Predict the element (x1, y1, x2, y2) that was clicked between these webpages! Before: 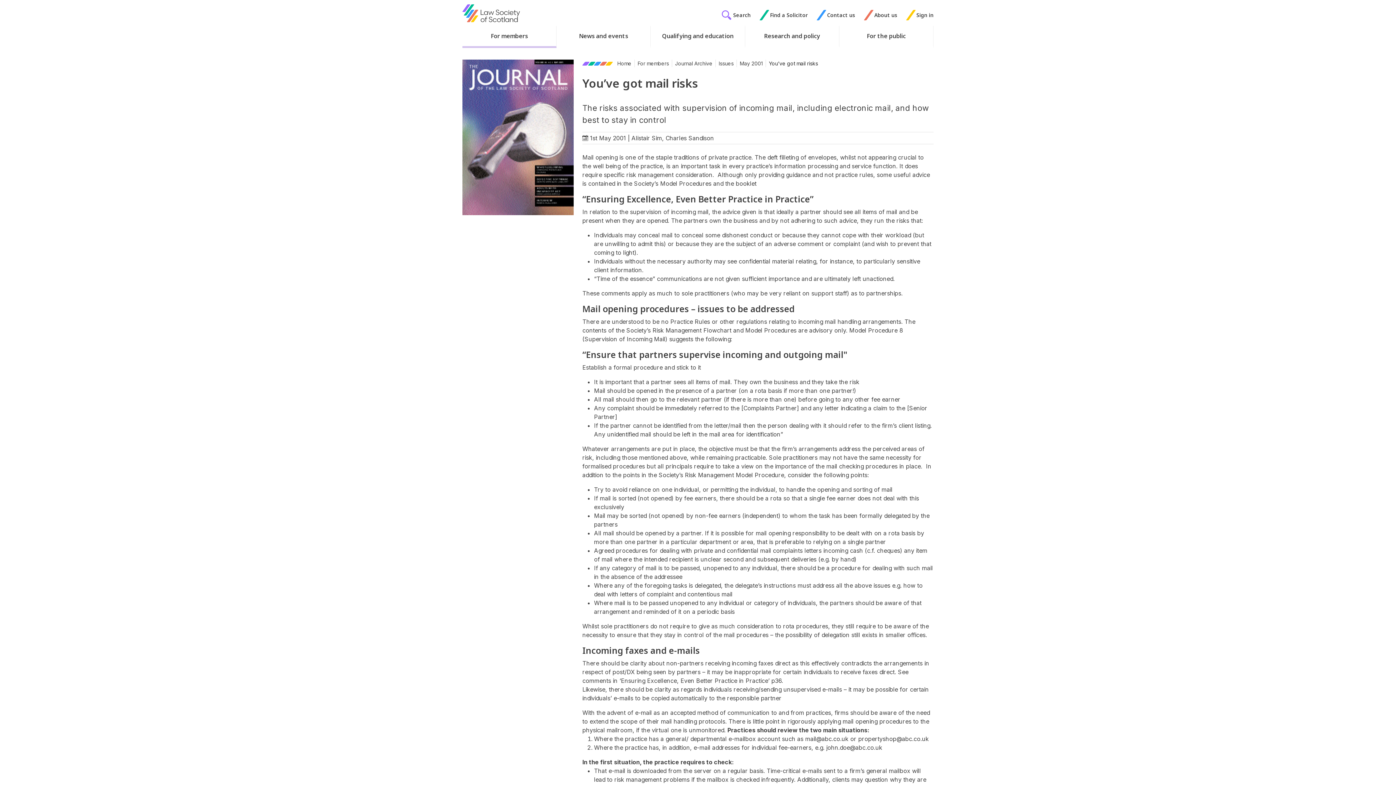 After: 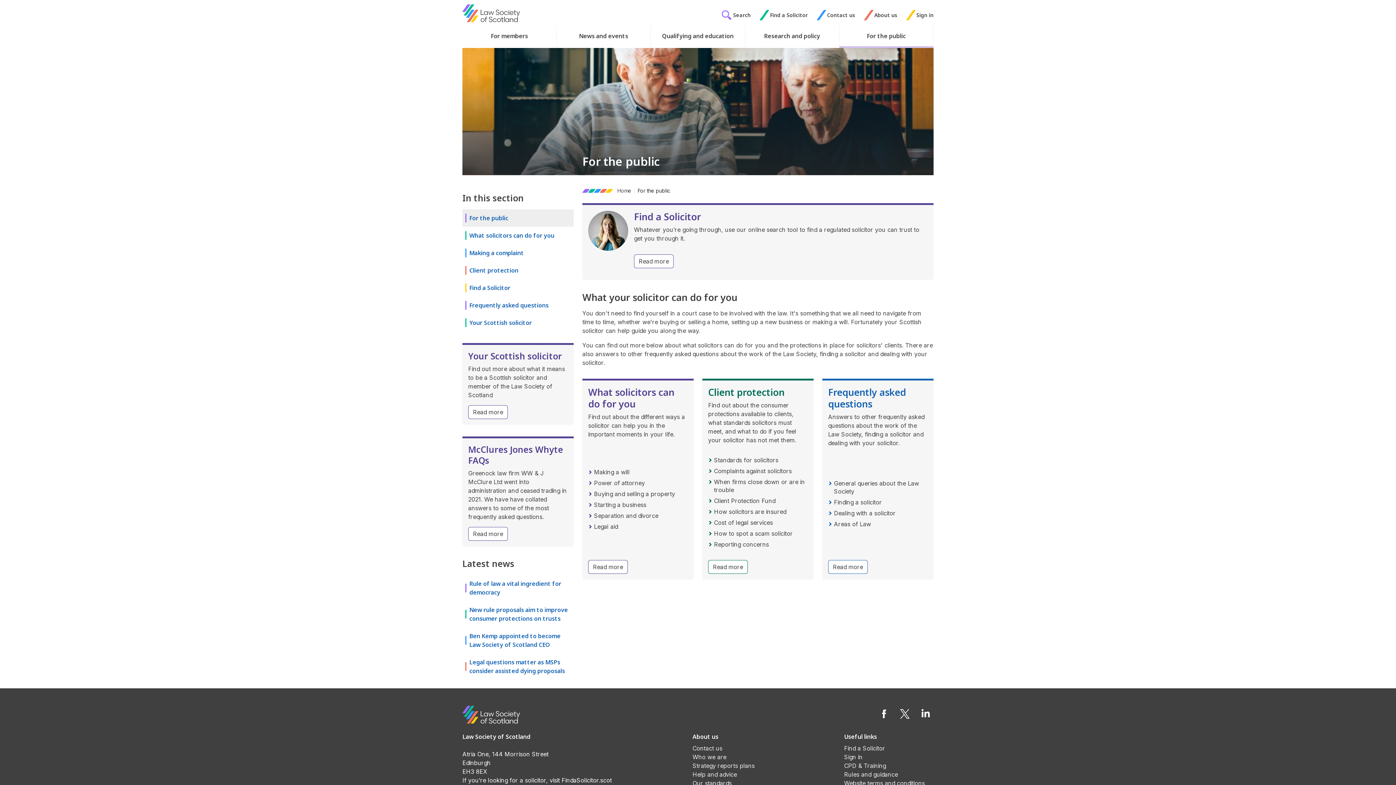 Action: bbox: (839, 25, 933, 46) label: For the public